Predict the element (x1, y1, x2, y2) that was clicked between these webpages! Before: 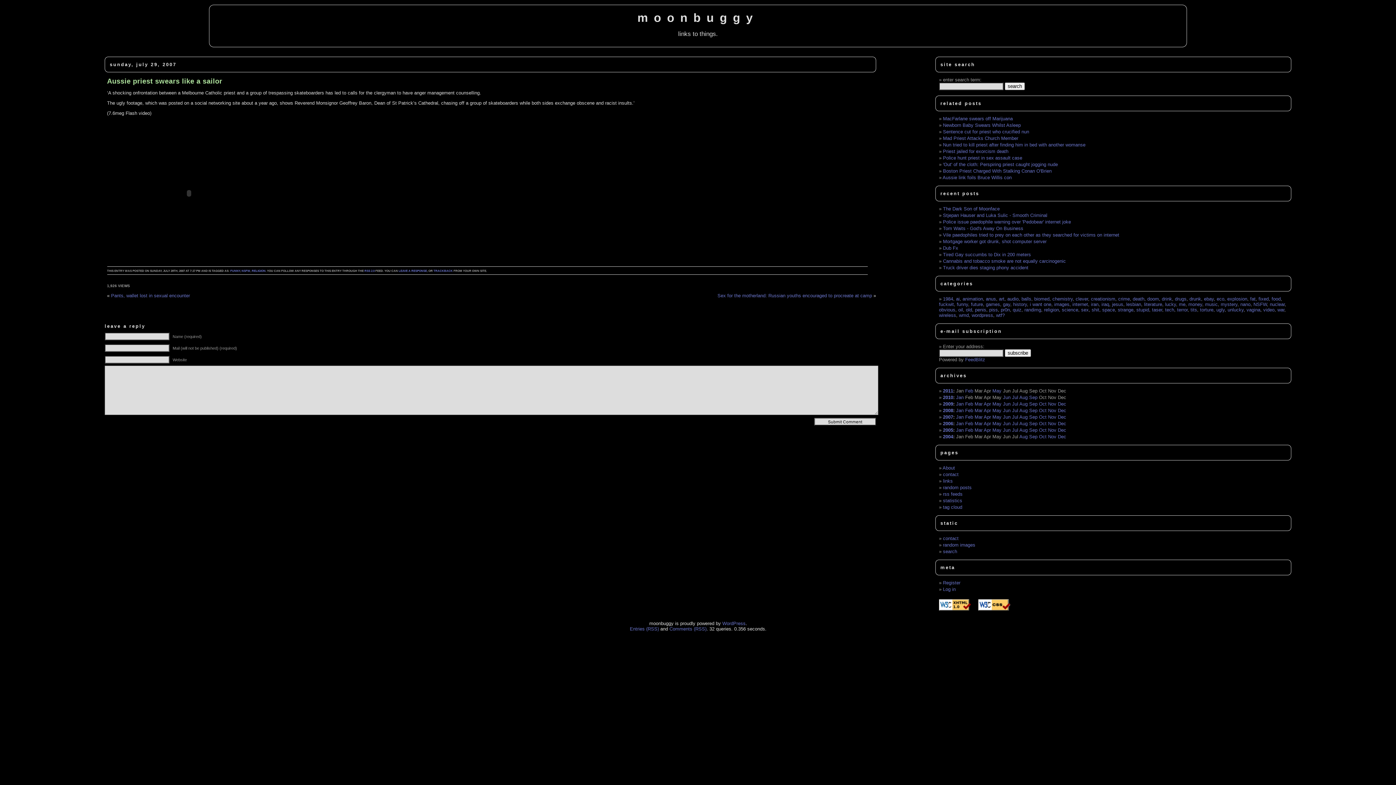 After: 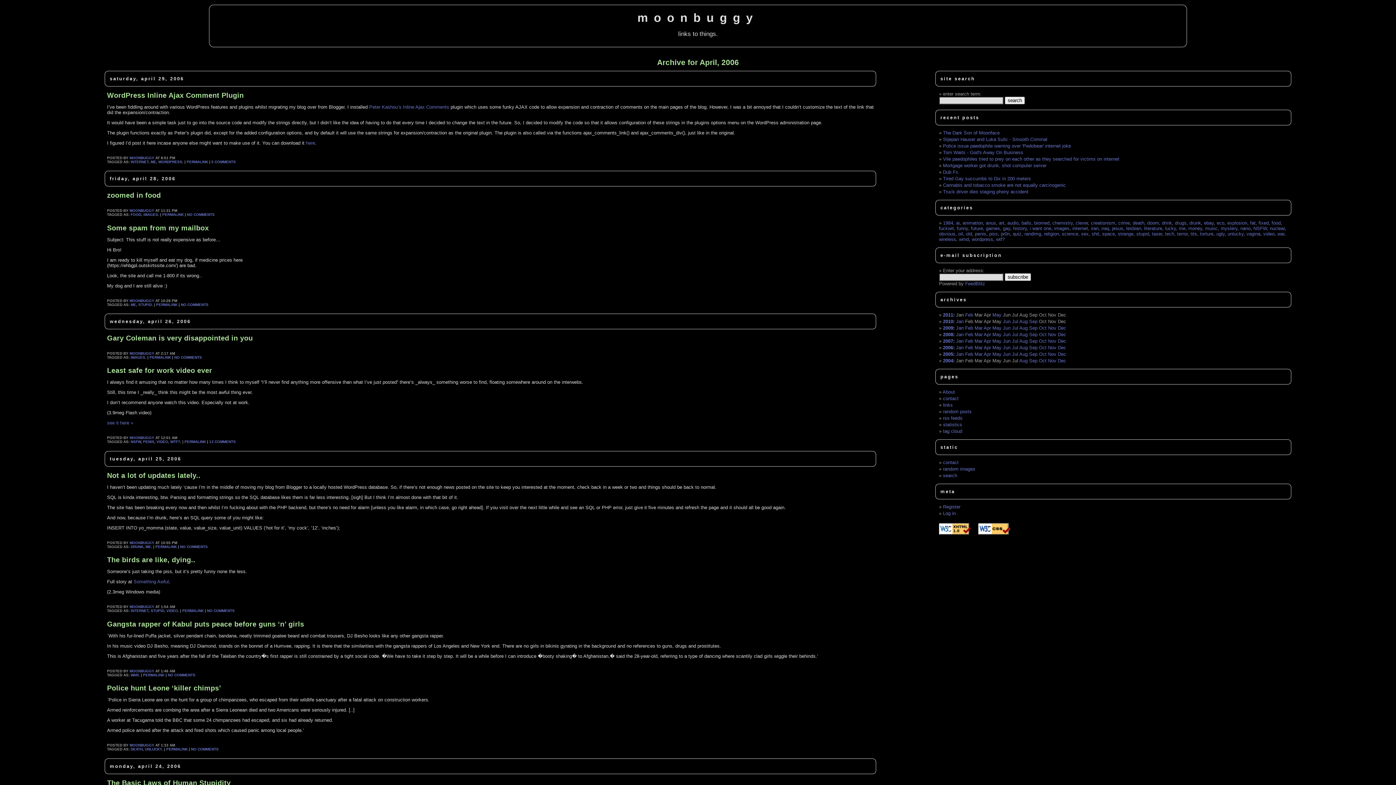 Action: label: Apr bbox: (983, 421, 991, 426)